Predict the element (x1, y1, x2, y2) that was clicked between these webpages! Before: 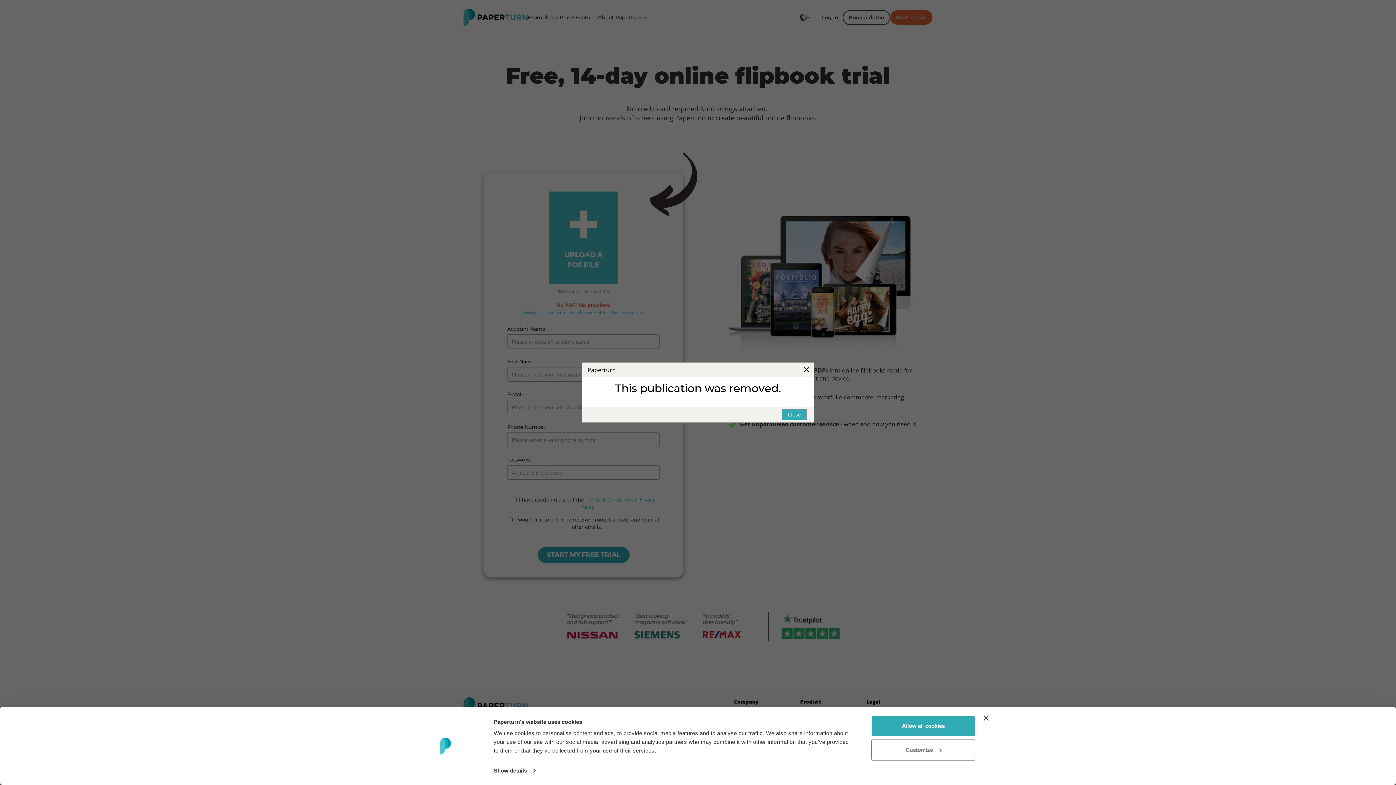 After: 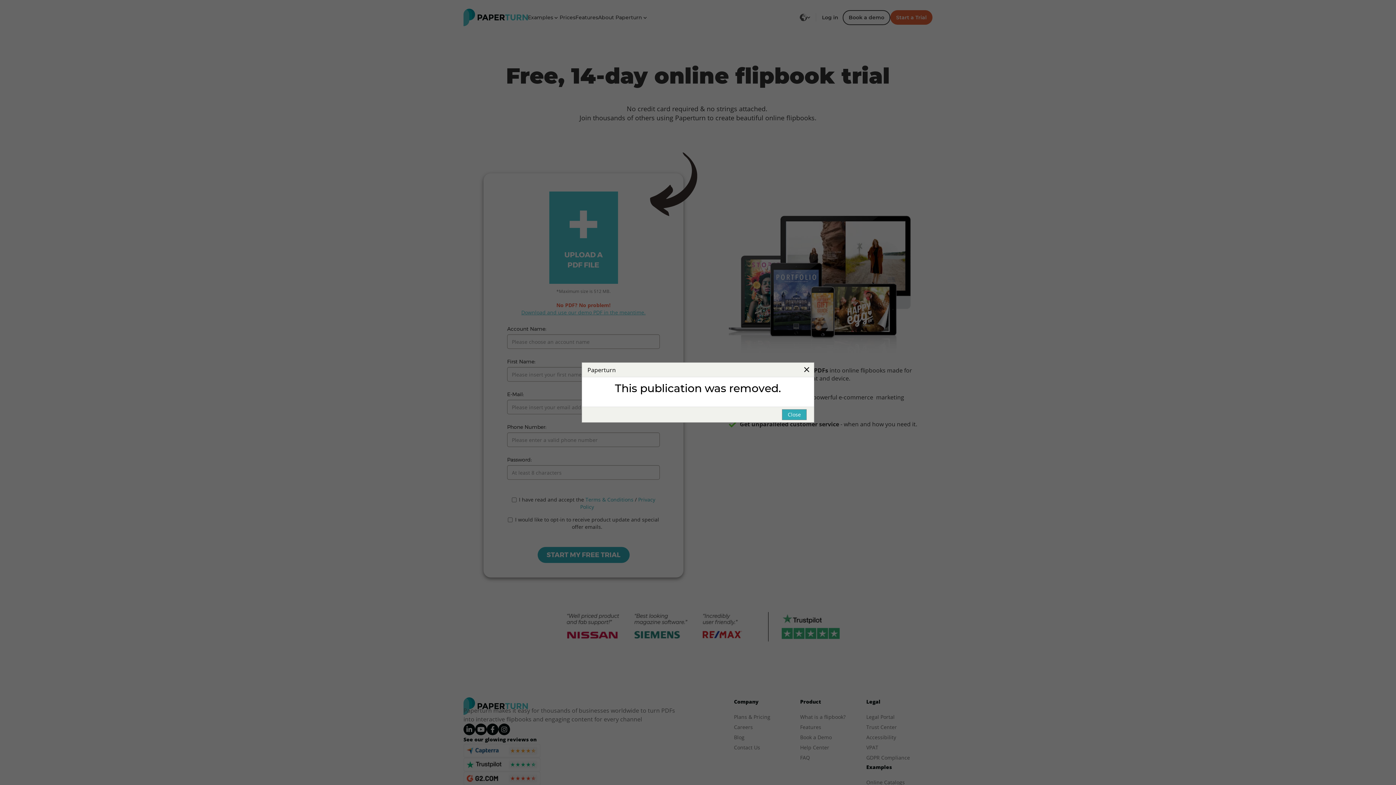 Action: label: Close banner bbox: (984, 715, 989, 721)